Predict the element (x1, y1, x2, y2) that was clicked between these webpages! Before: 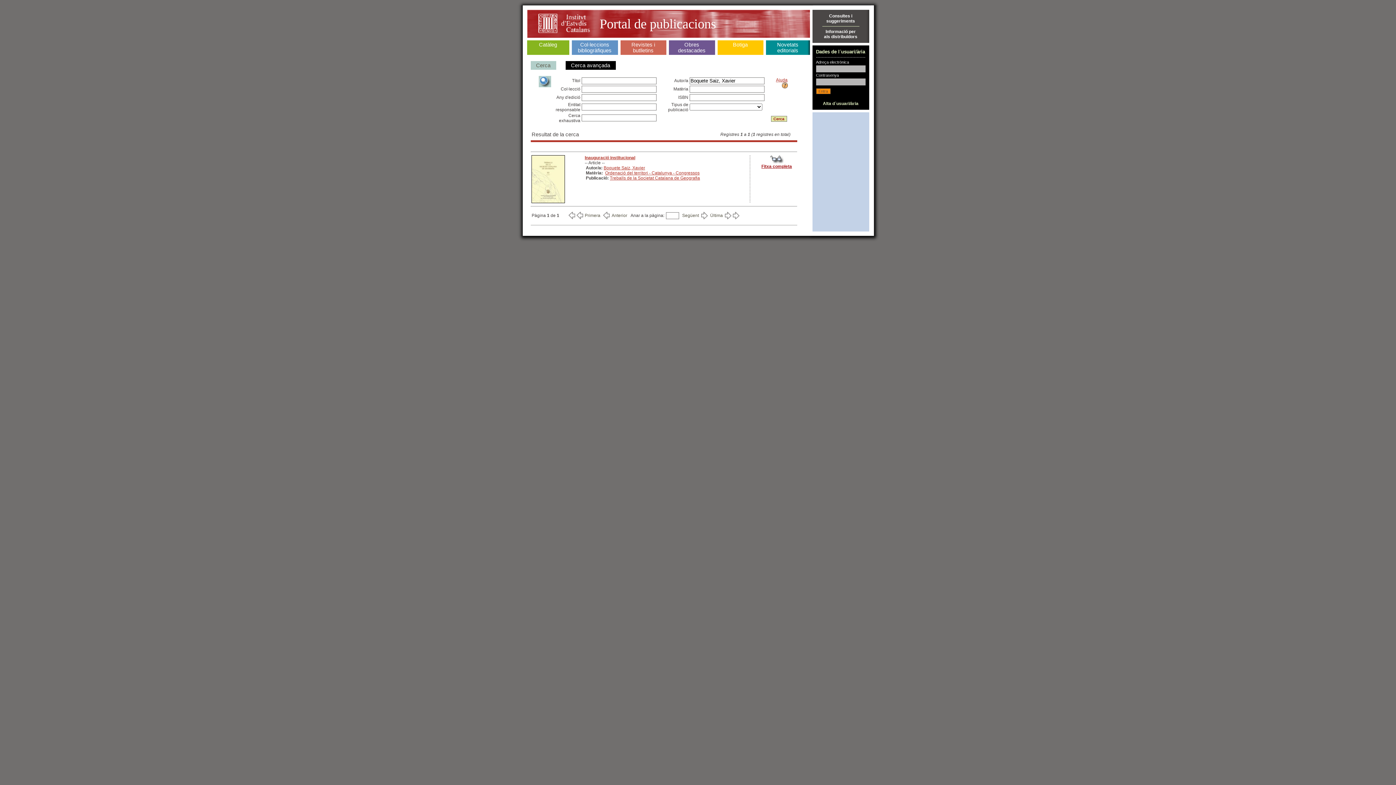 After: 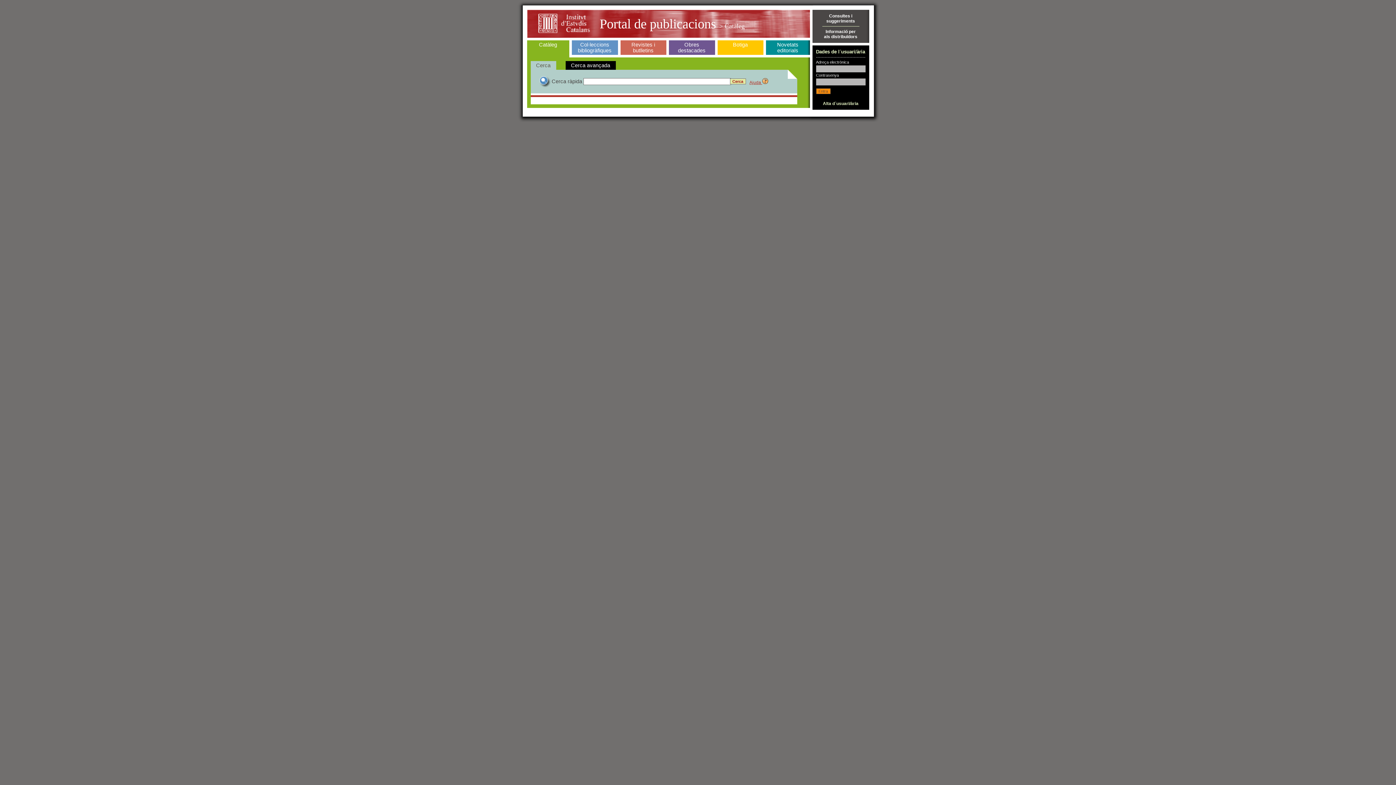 Action: bbox: (539, 41, 557, 47) label: Catàleg